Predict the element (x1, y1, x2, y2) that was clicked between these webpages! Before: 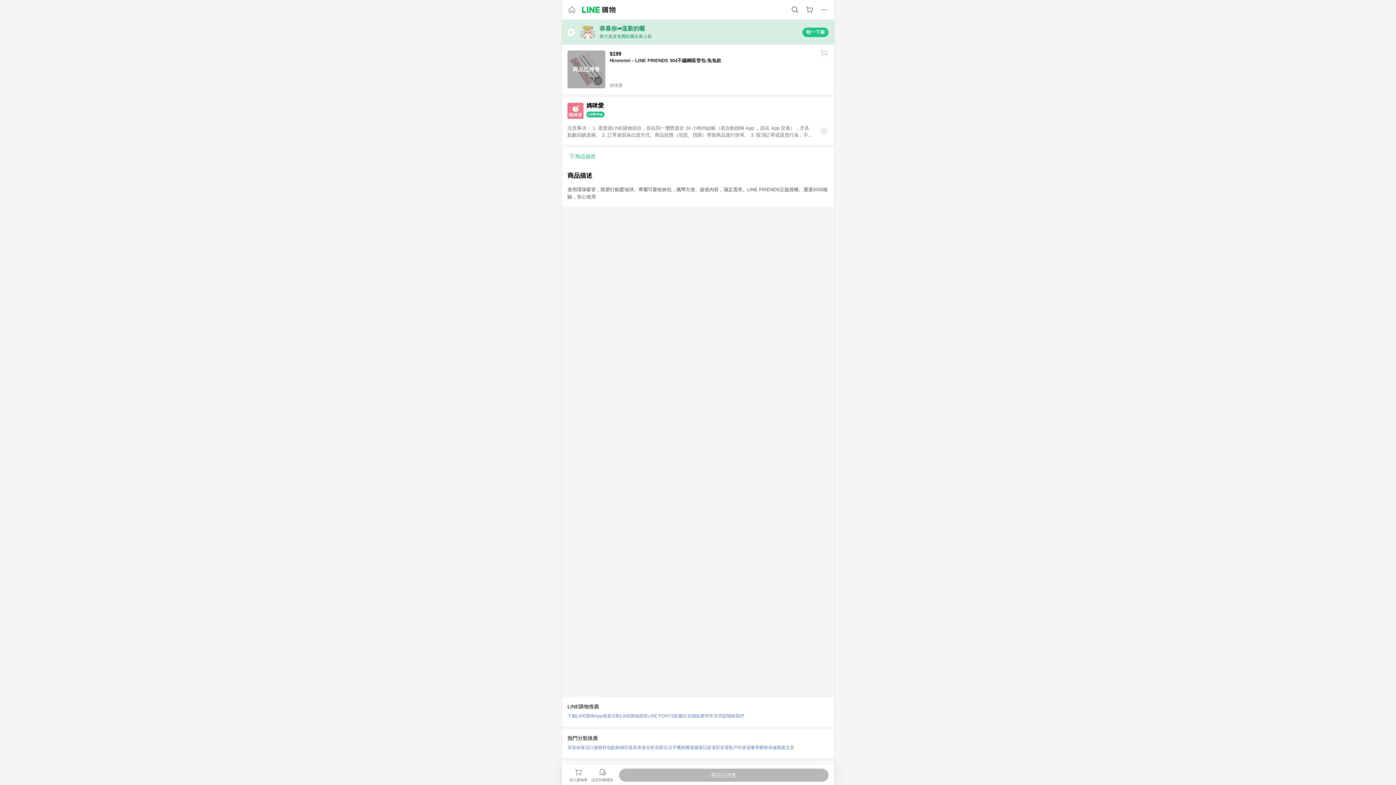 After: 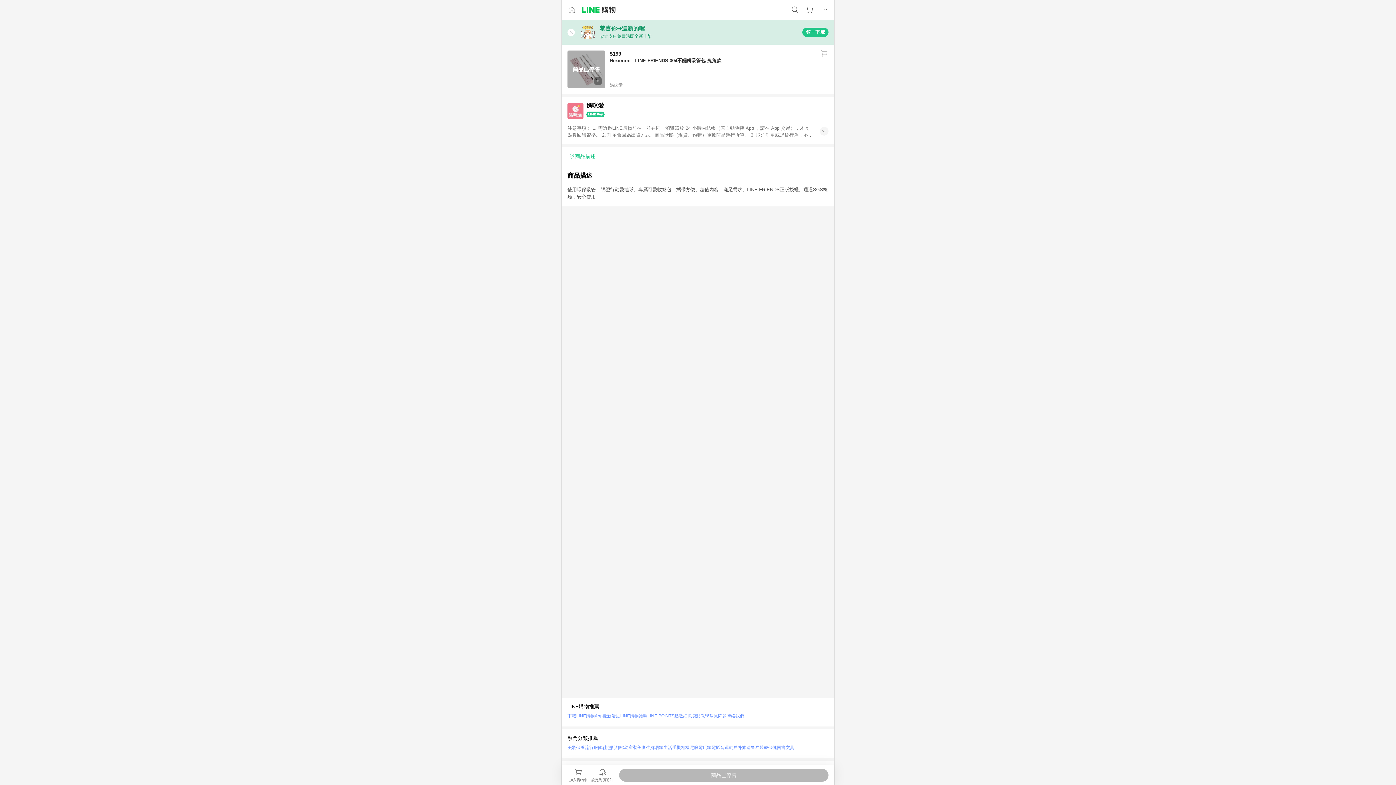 Action: label: LINE購物護照 bbox: (620, 711, 647, 721)